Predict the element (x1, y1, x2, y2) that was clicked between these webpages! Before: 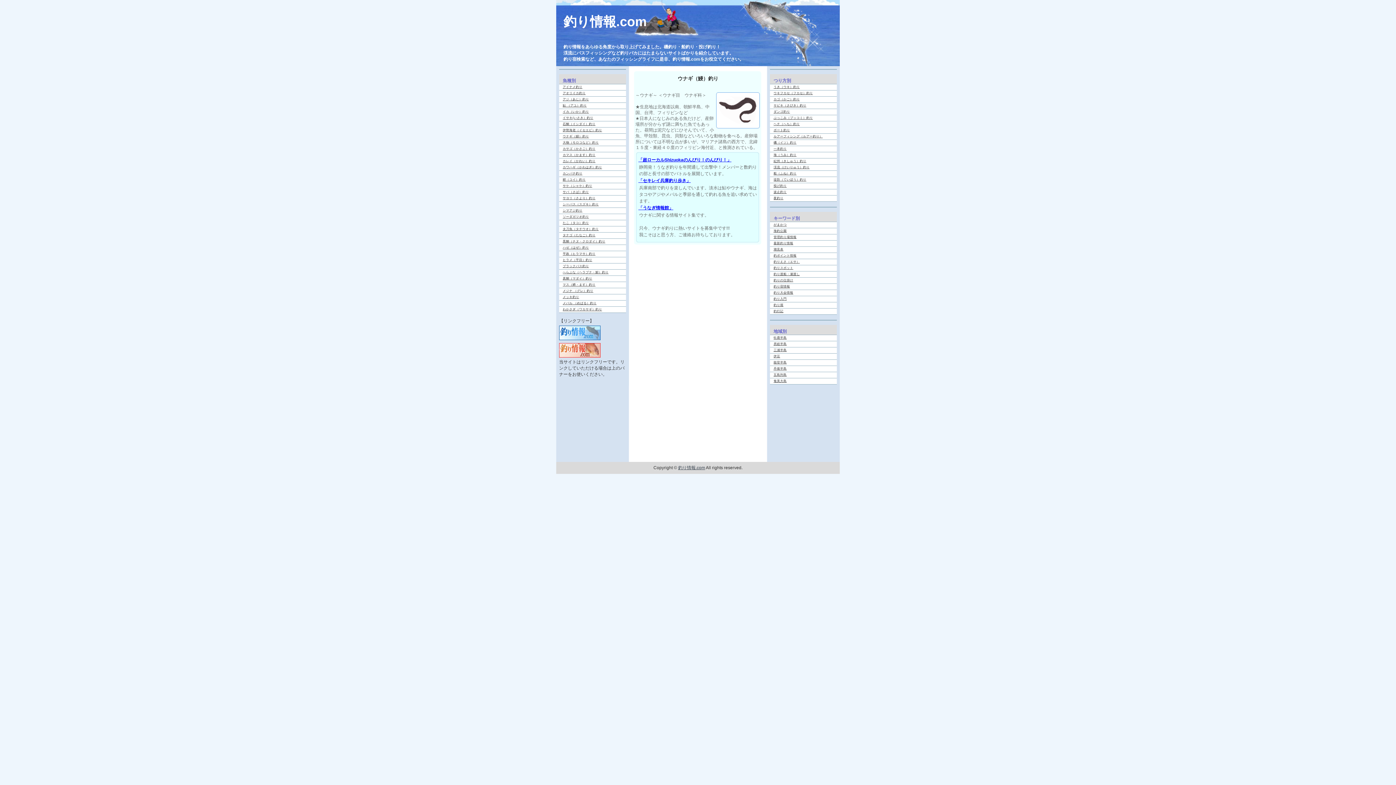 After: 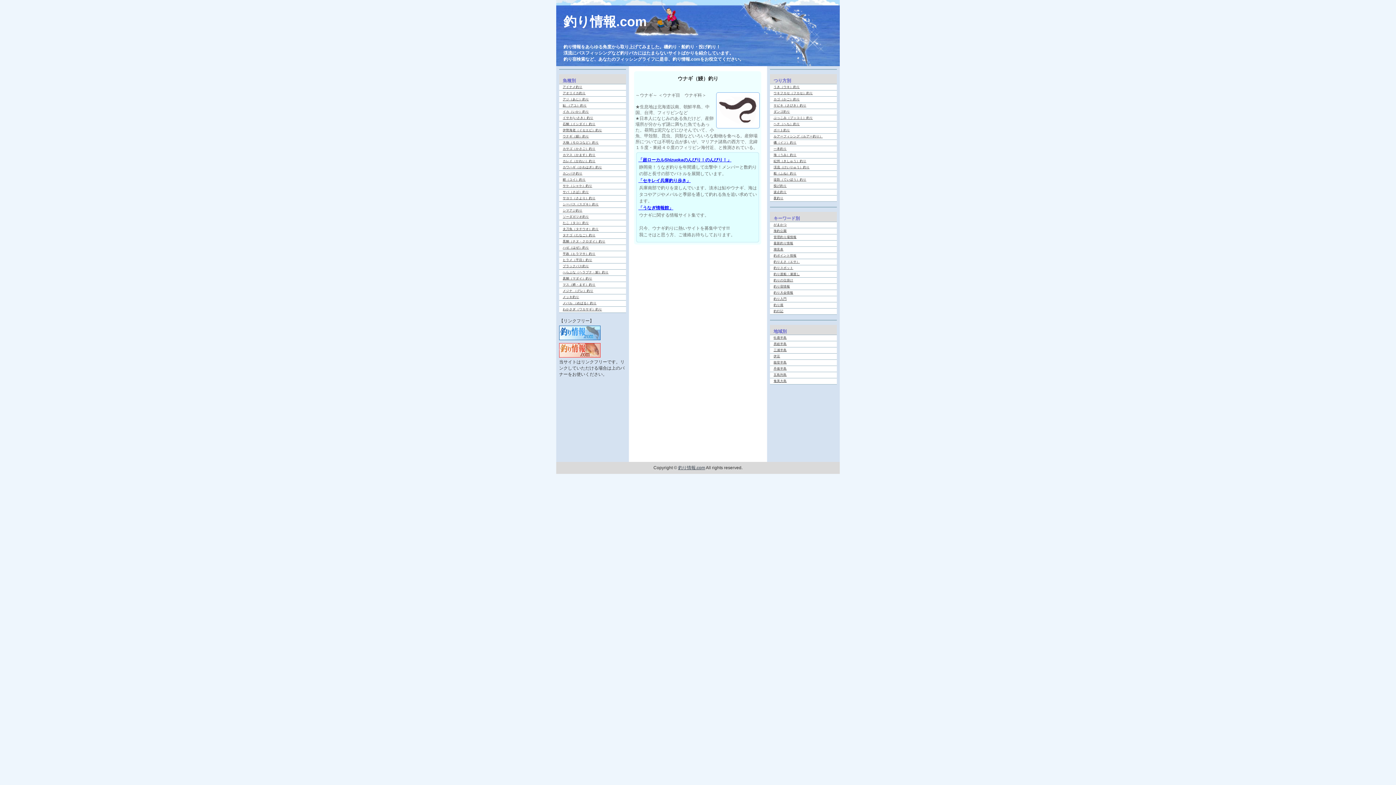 Action: label: 「うなぎ情報館」 bbox: (638, 205, 673, 210)